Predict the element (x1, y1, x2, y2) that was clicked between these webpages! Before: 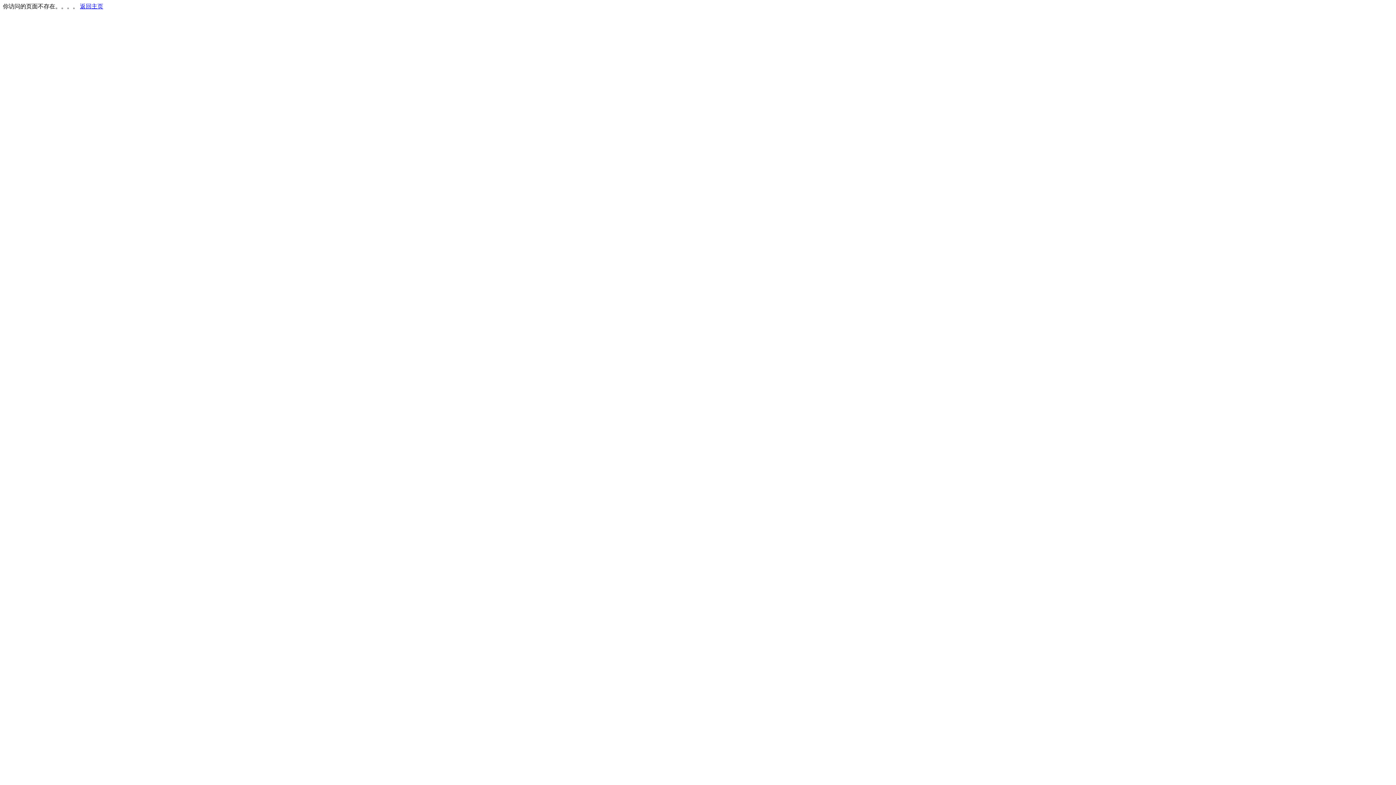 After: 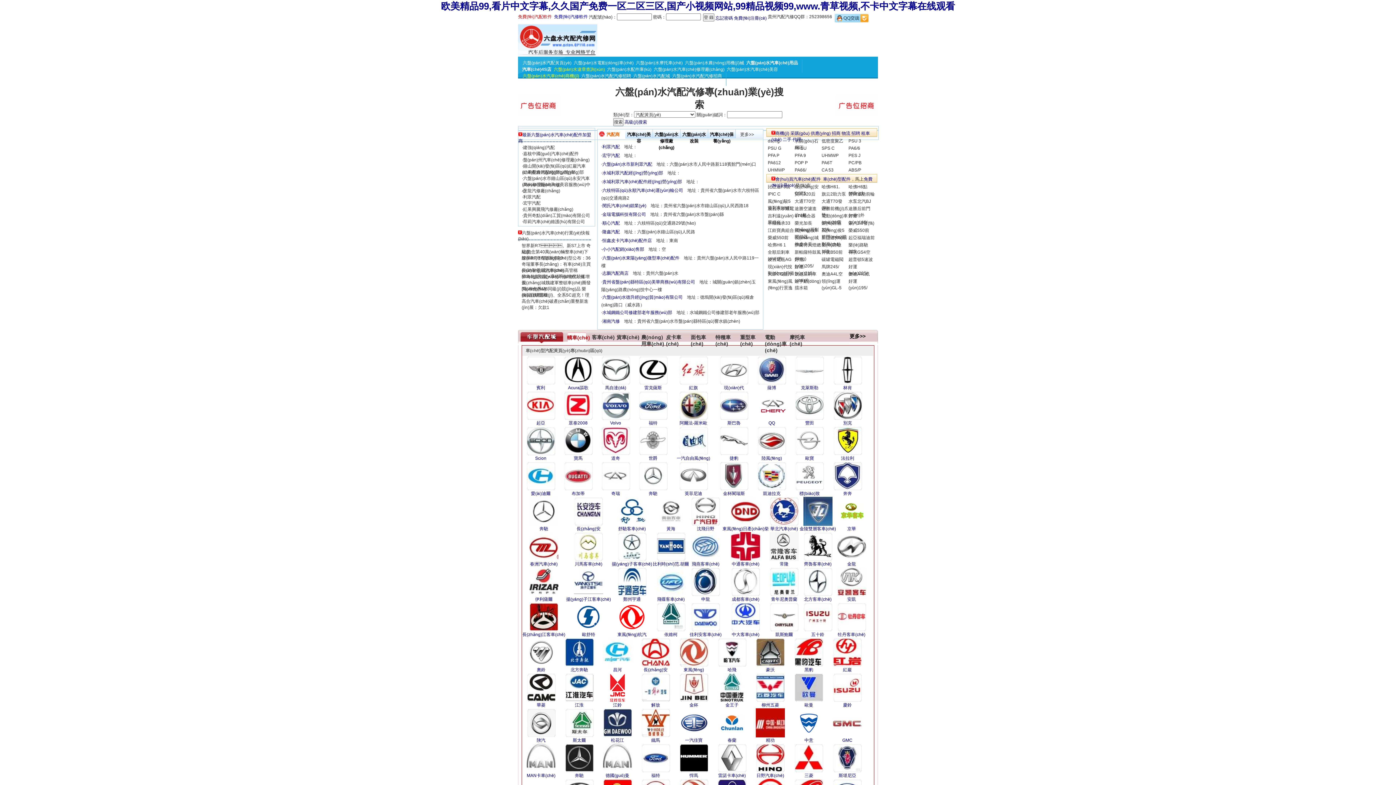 Action: bbox: (80, 3, 103, 9) label: 返回主页